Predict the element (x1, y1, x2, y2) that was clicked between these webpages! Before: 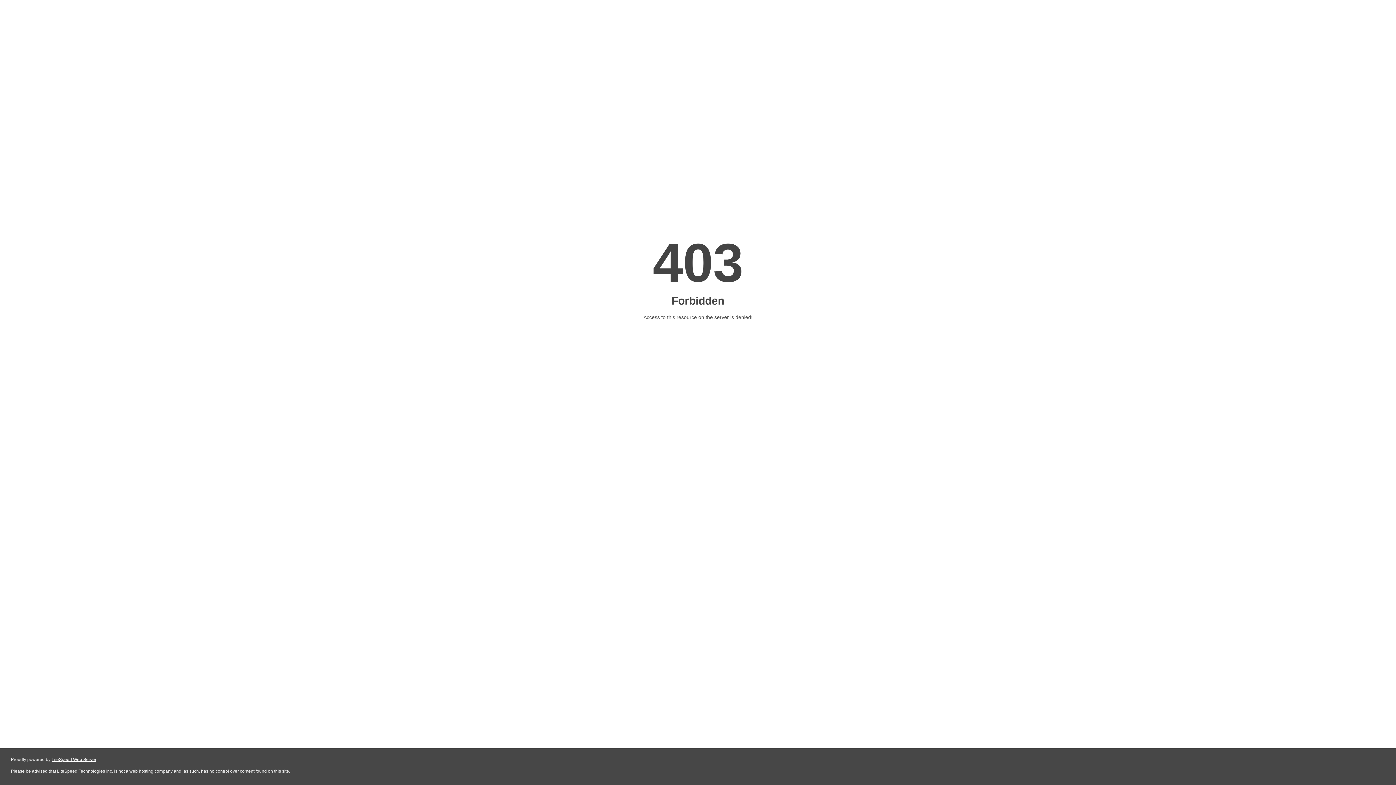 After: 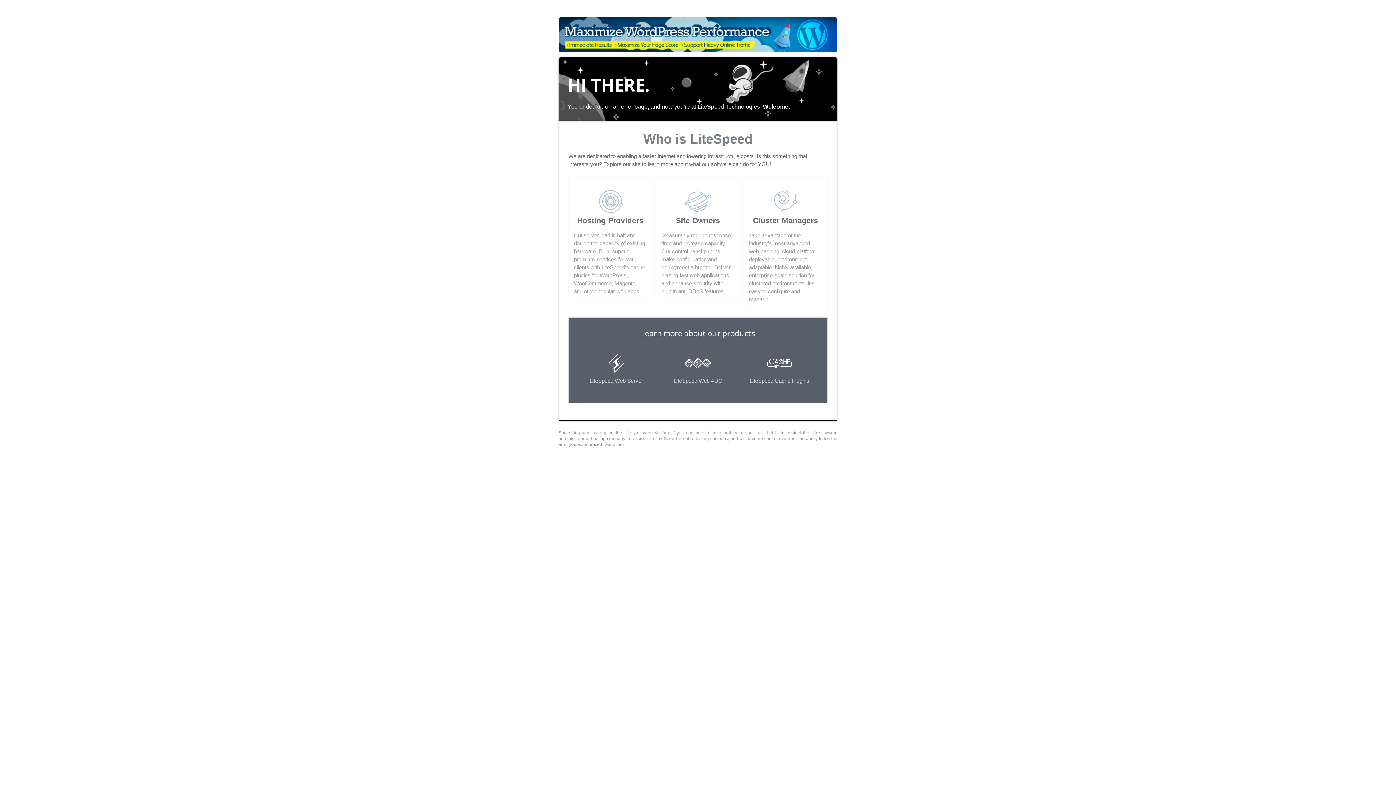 Action: label: LiteSpeed Web Server bbox: (51, 757, 96, 762)